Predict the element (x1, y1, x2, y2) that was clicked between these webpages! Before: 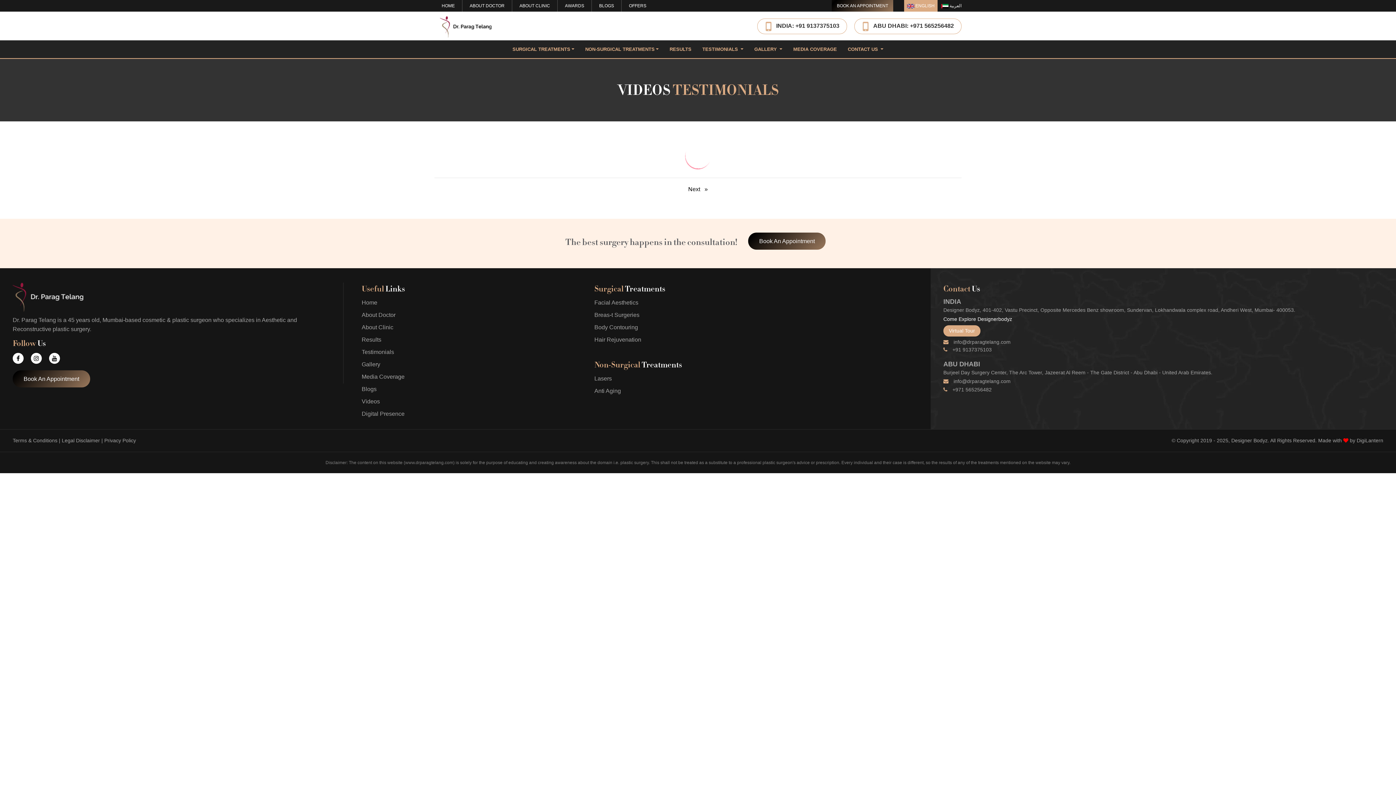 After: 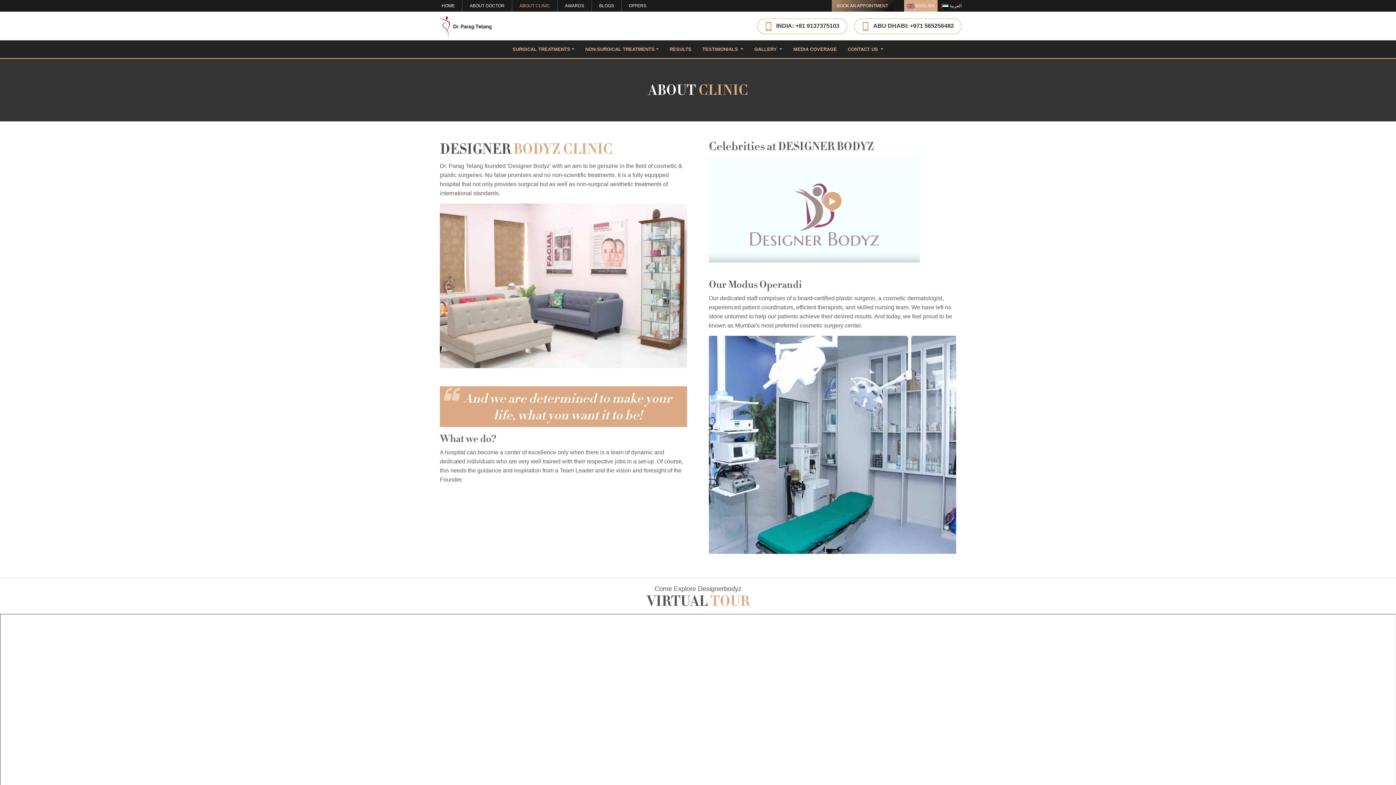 Action: label: ABOUT CLINIC bbox: (519, 3, 550, 8)